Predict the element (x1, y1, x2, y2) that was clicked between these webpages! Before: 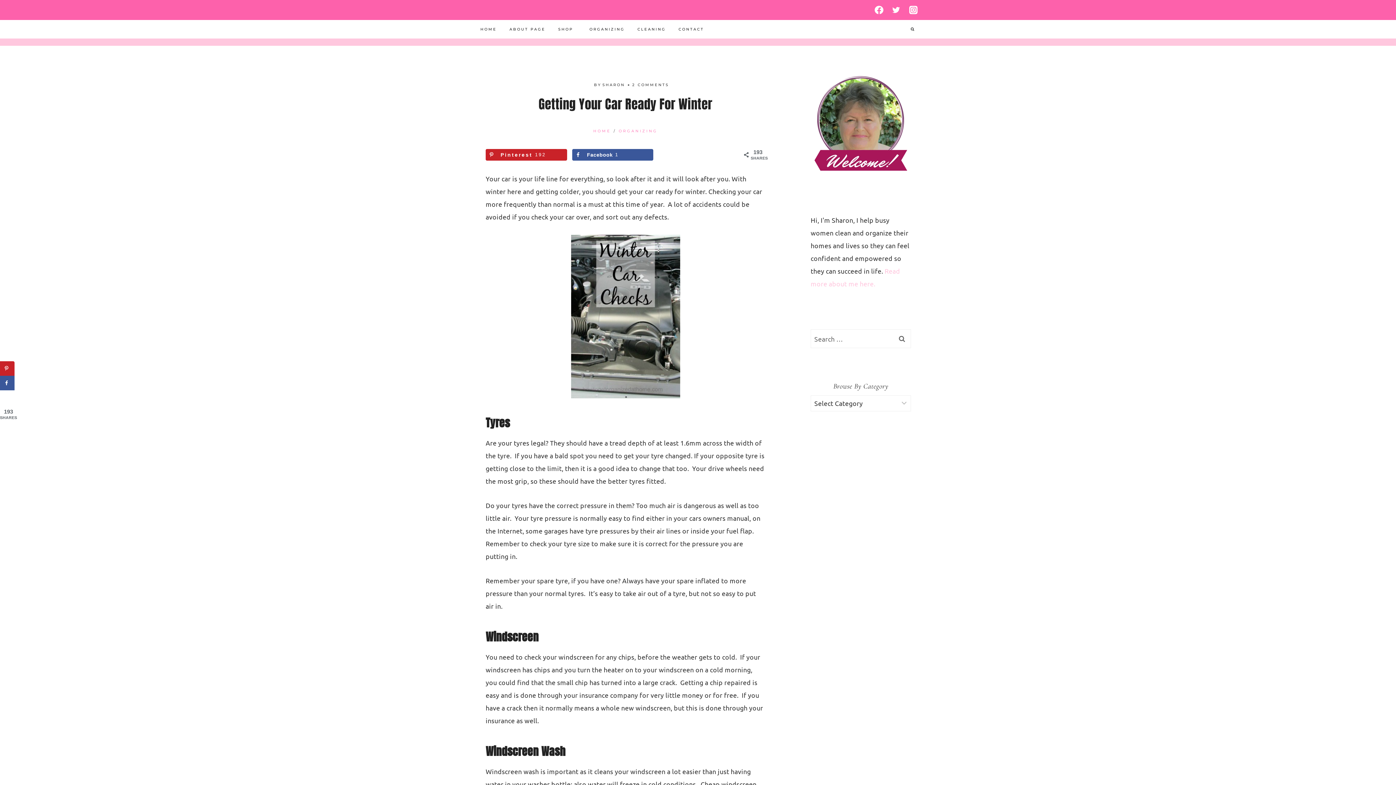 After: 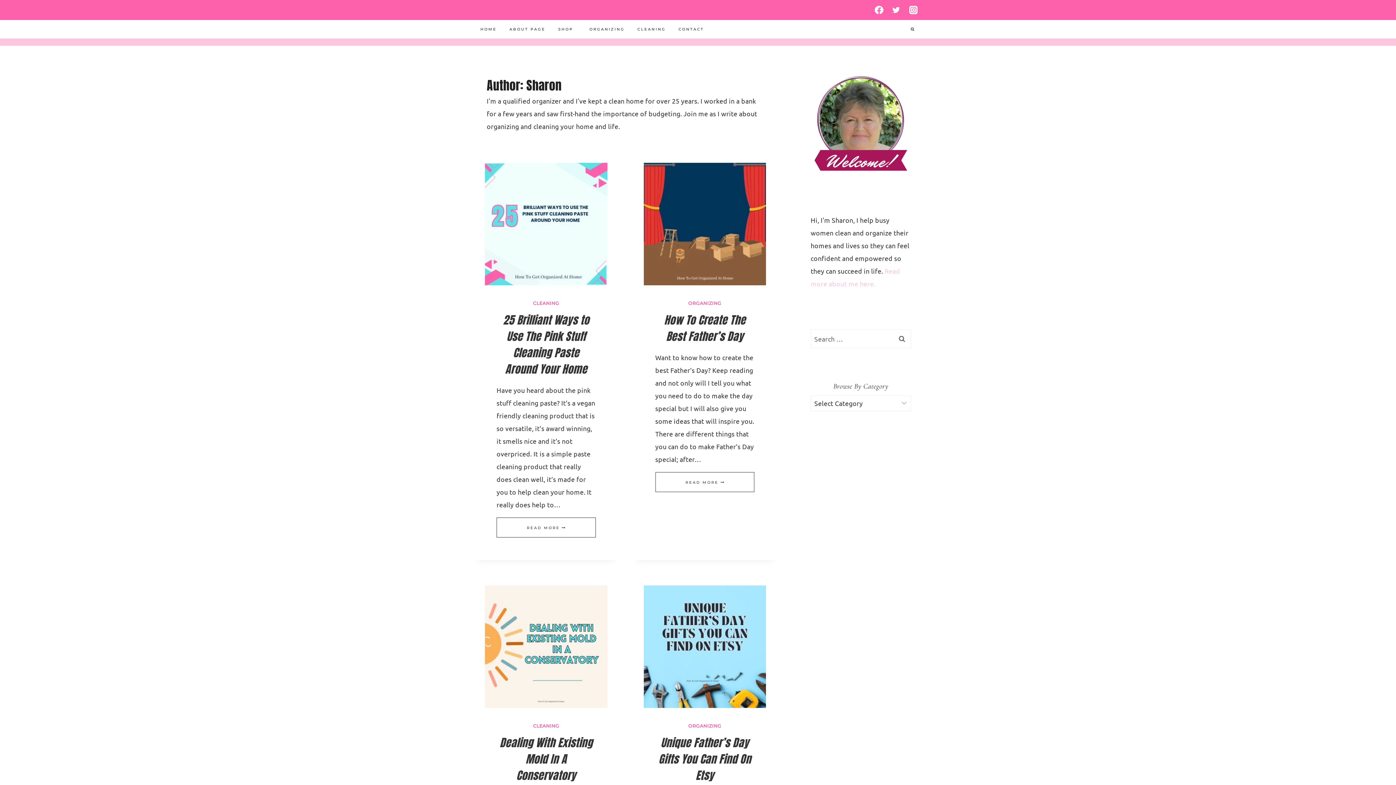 Action: bbox: (602, 82, 625, 87) label: SHARON